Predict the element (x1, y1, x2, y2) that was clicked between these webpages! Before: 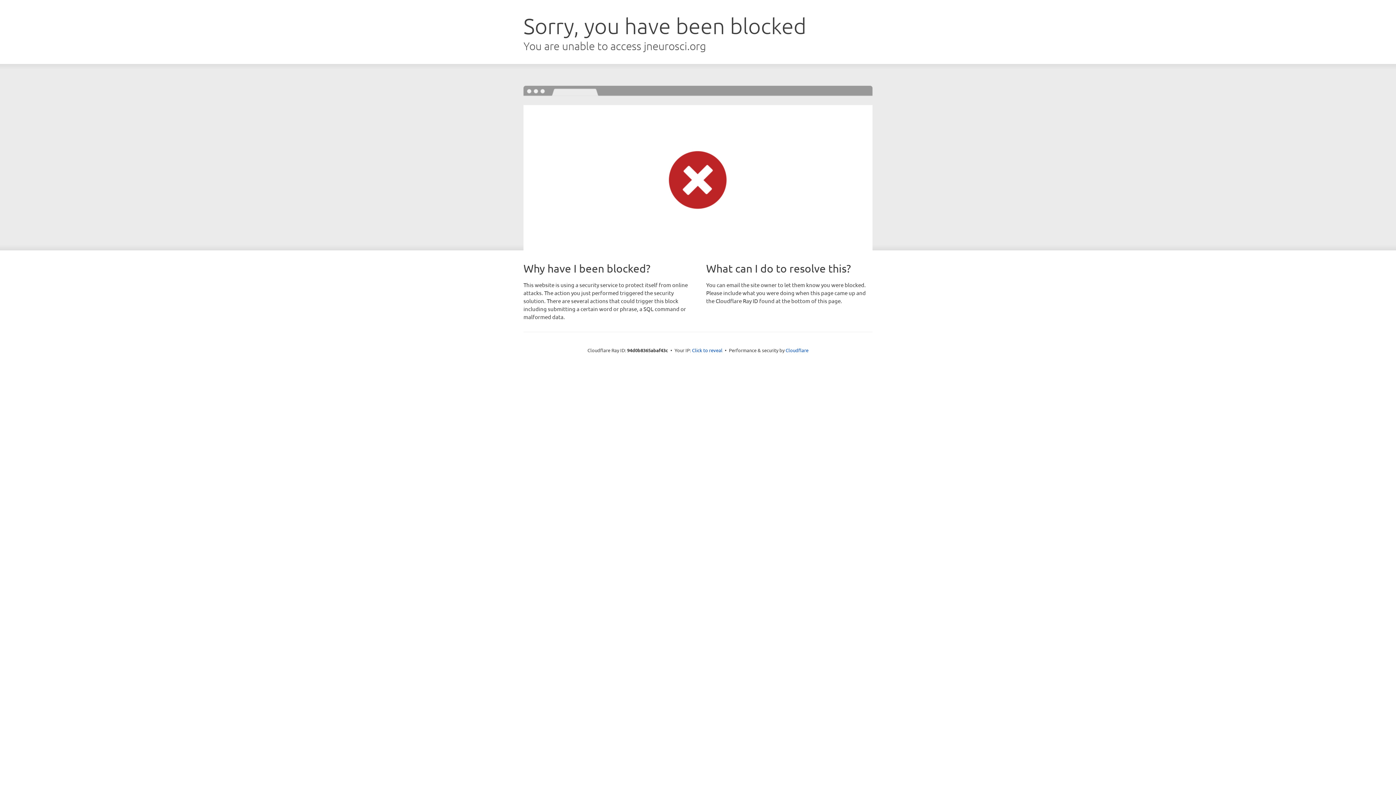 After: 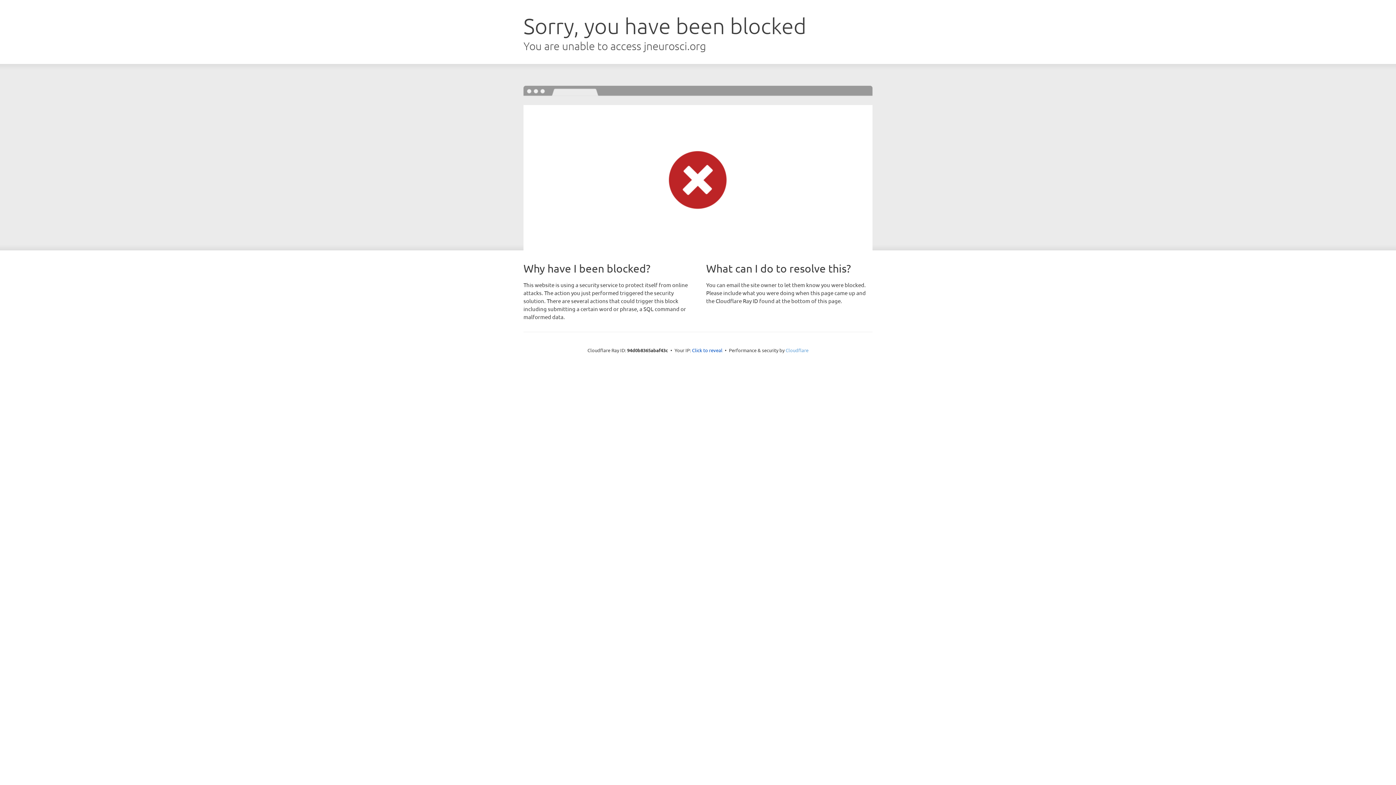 Action: bbox: (785, 347, 808, 353) label: Cloudflare